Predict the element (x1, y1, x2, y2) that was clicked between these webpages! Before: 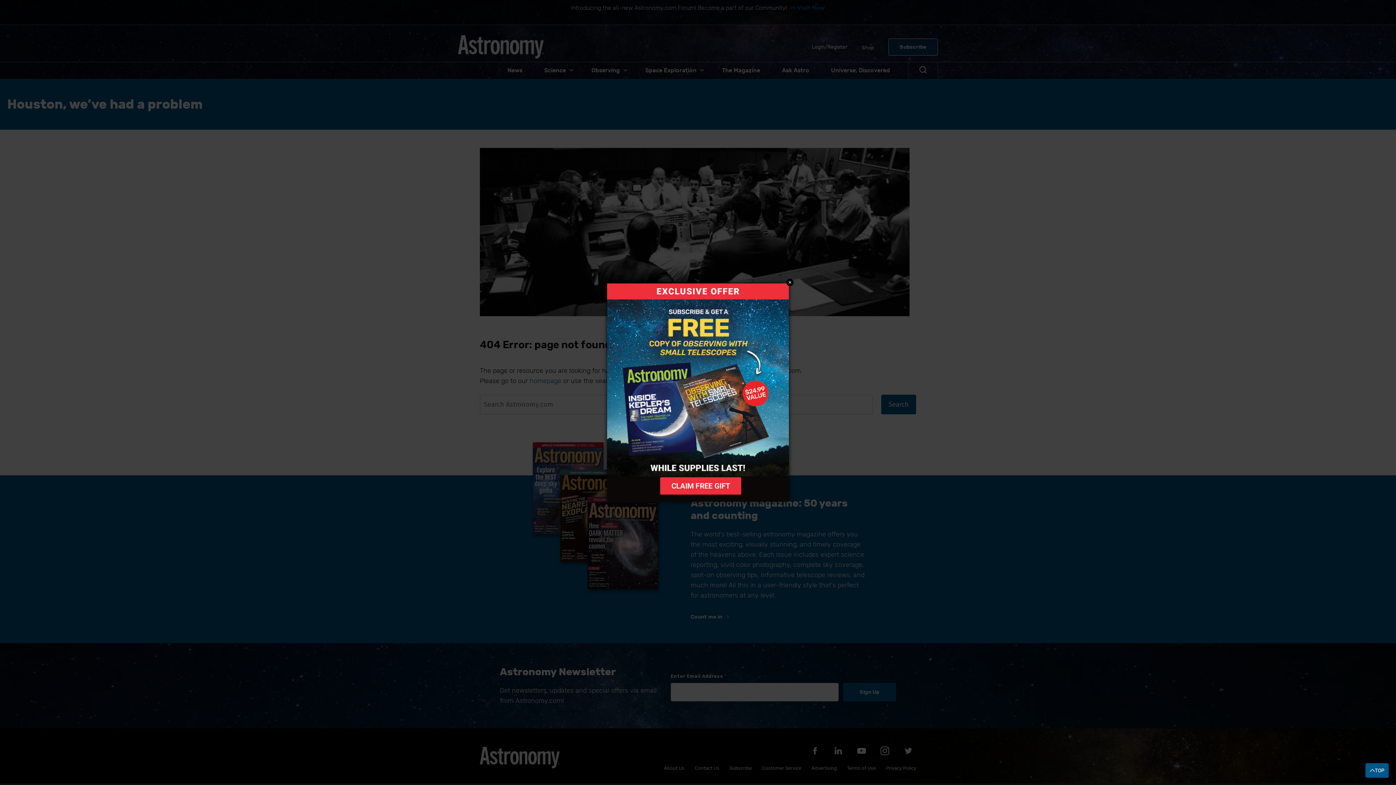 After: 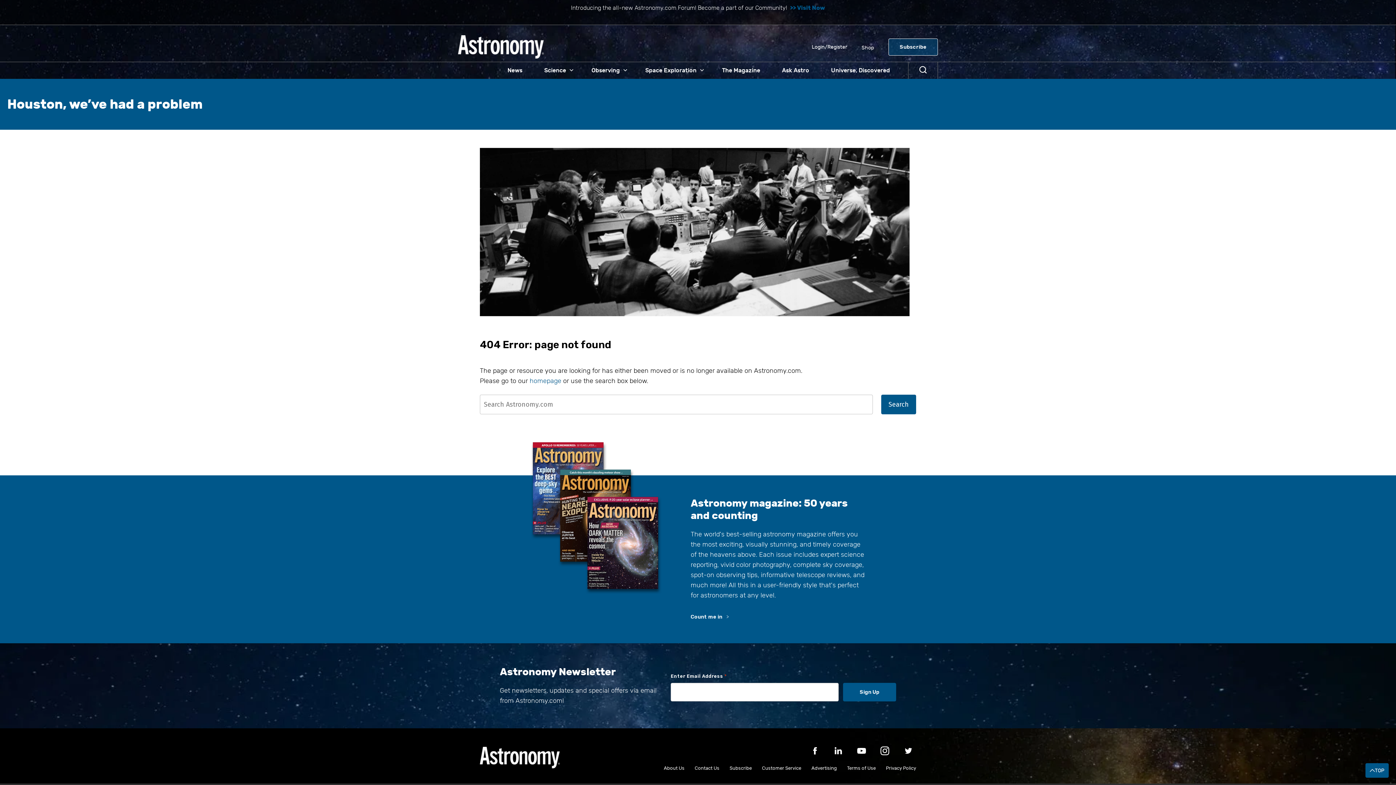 Action: bbox: (607, 283, 788, 501)